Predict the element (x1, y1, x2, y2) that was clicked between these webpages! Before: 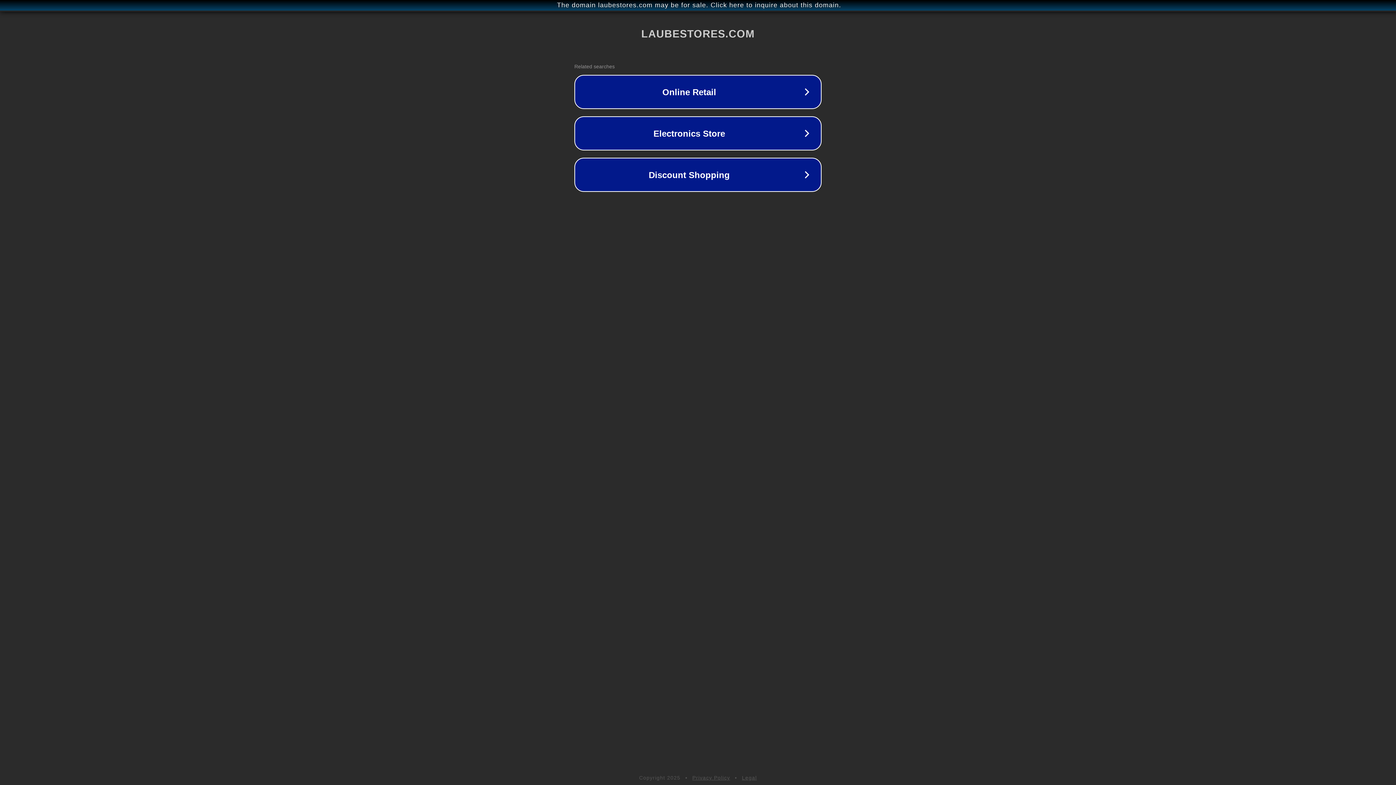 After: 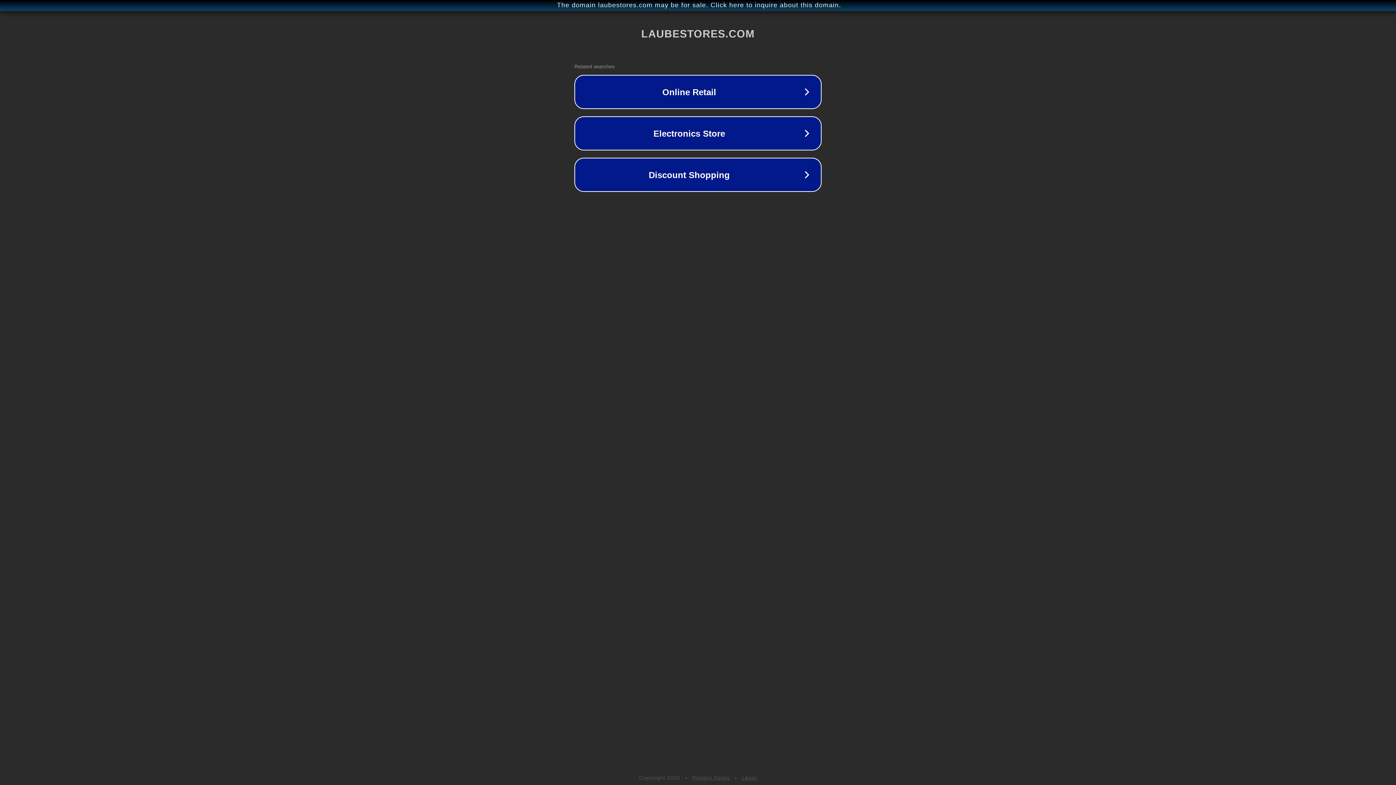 Action: label: Legal bbox: (742, 775, 757, 781)